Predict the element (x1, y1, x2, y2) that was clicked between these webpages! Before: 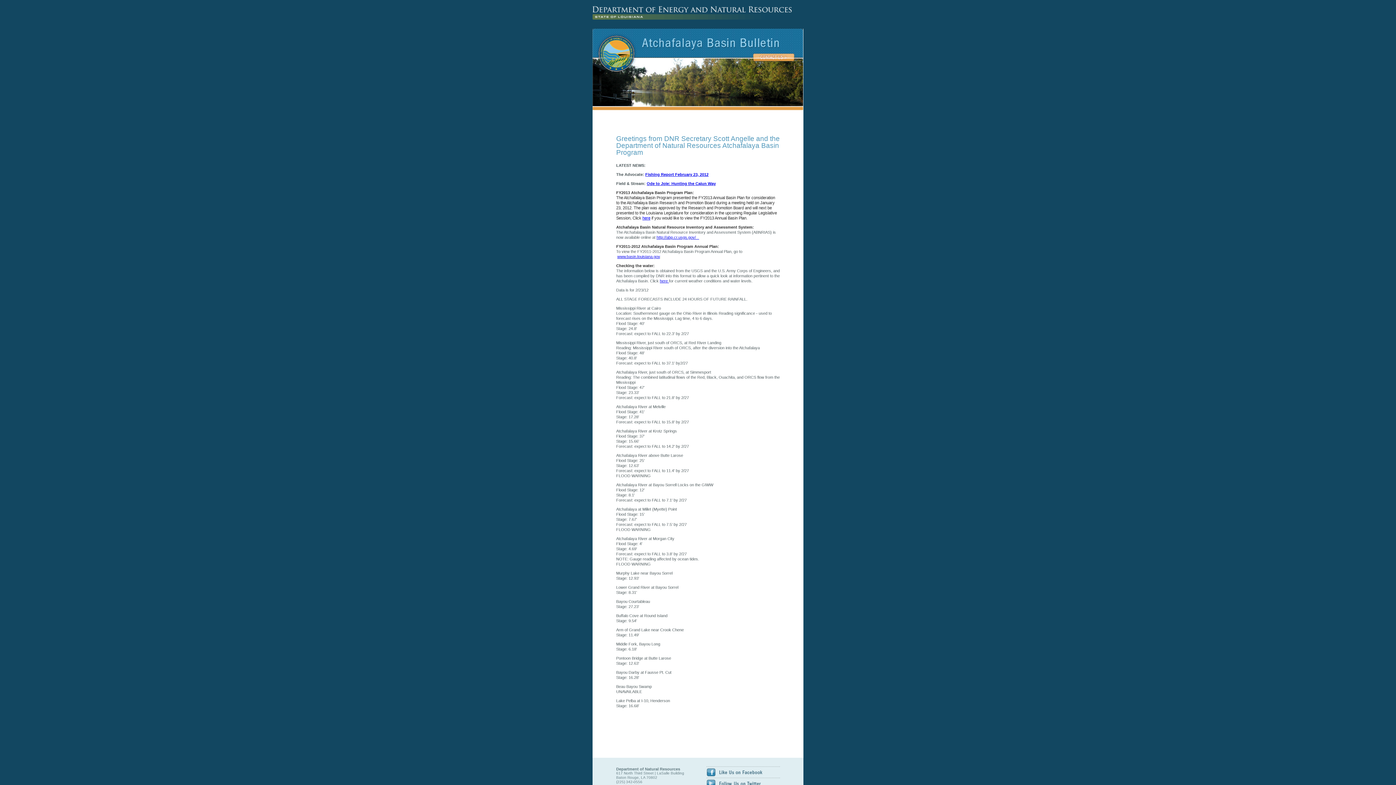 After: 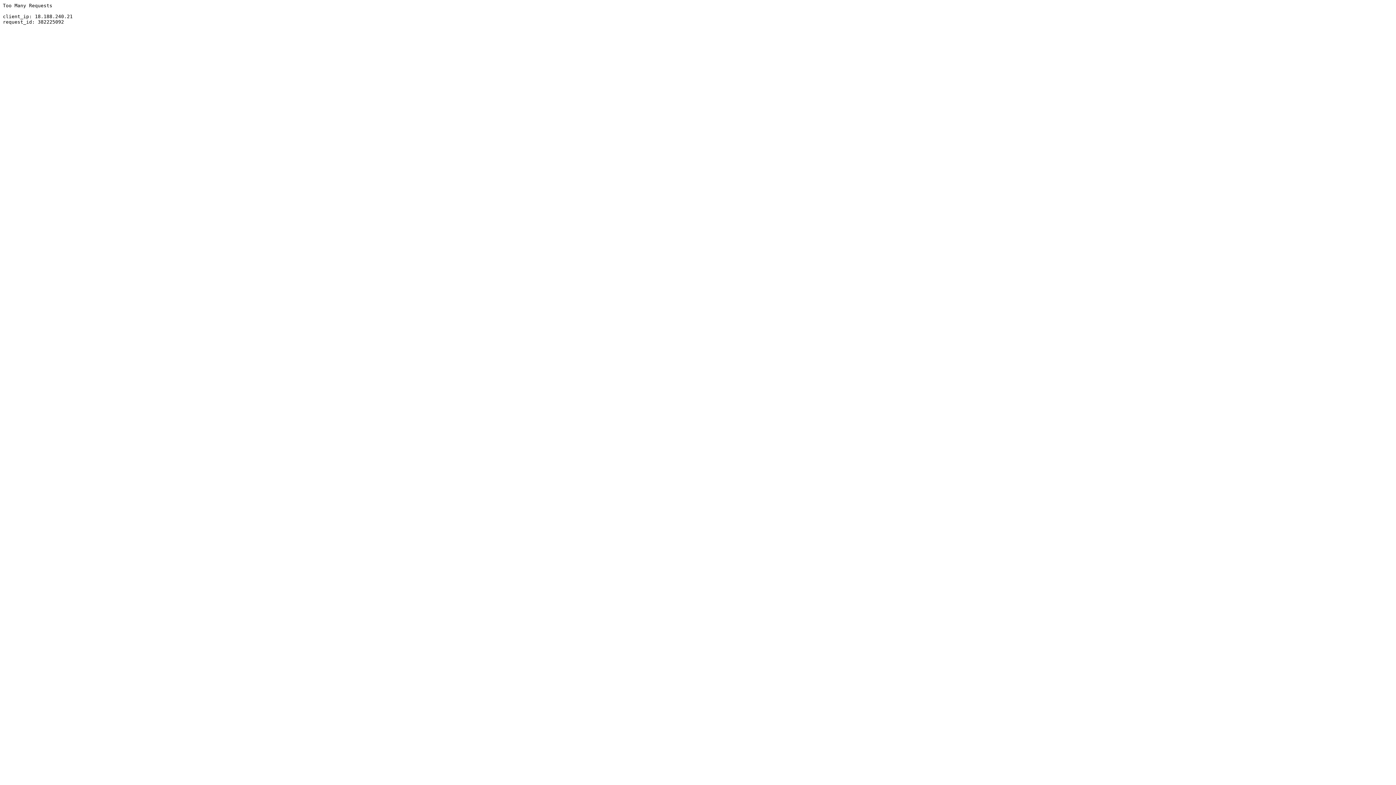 Action: label: Fishing Report February 23, 2012 bbox: (645, 172, 708, 176)